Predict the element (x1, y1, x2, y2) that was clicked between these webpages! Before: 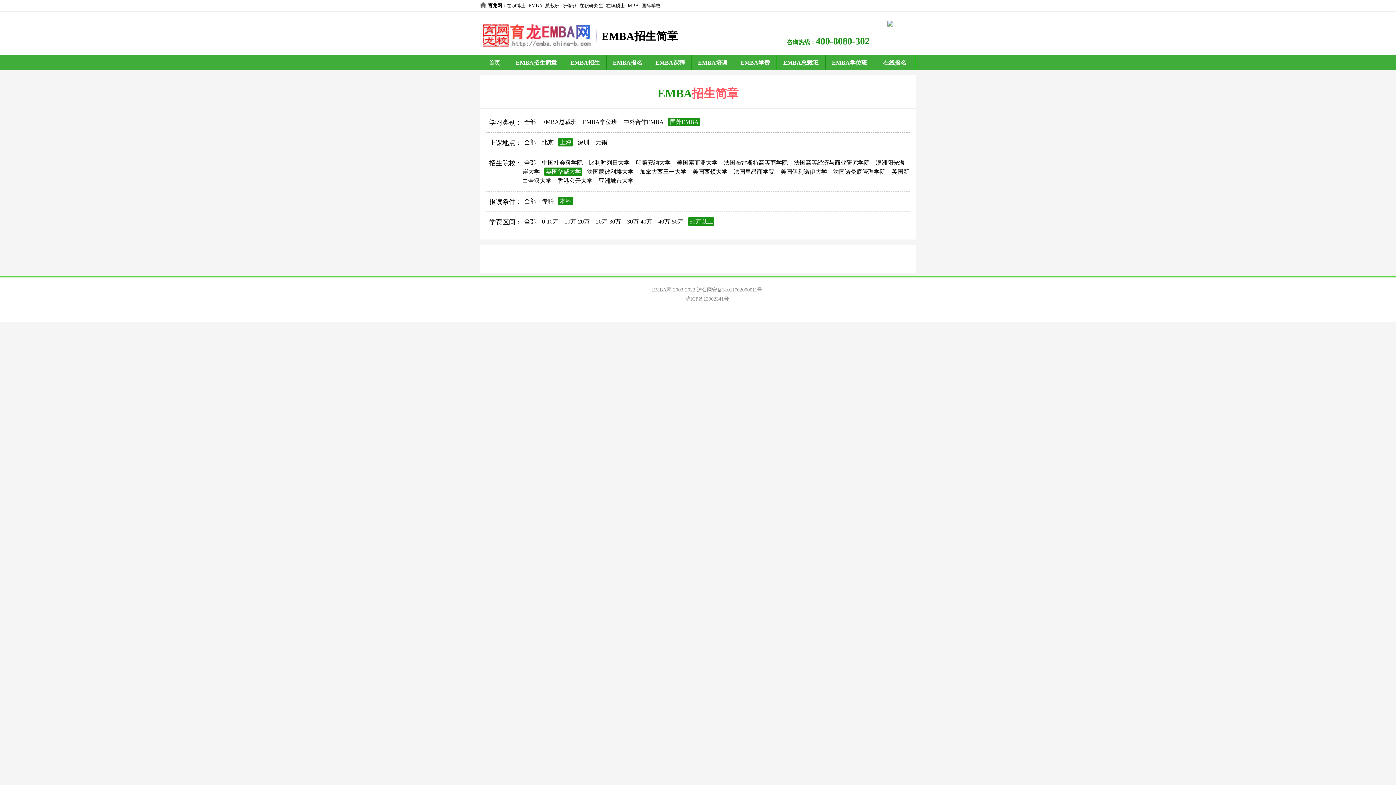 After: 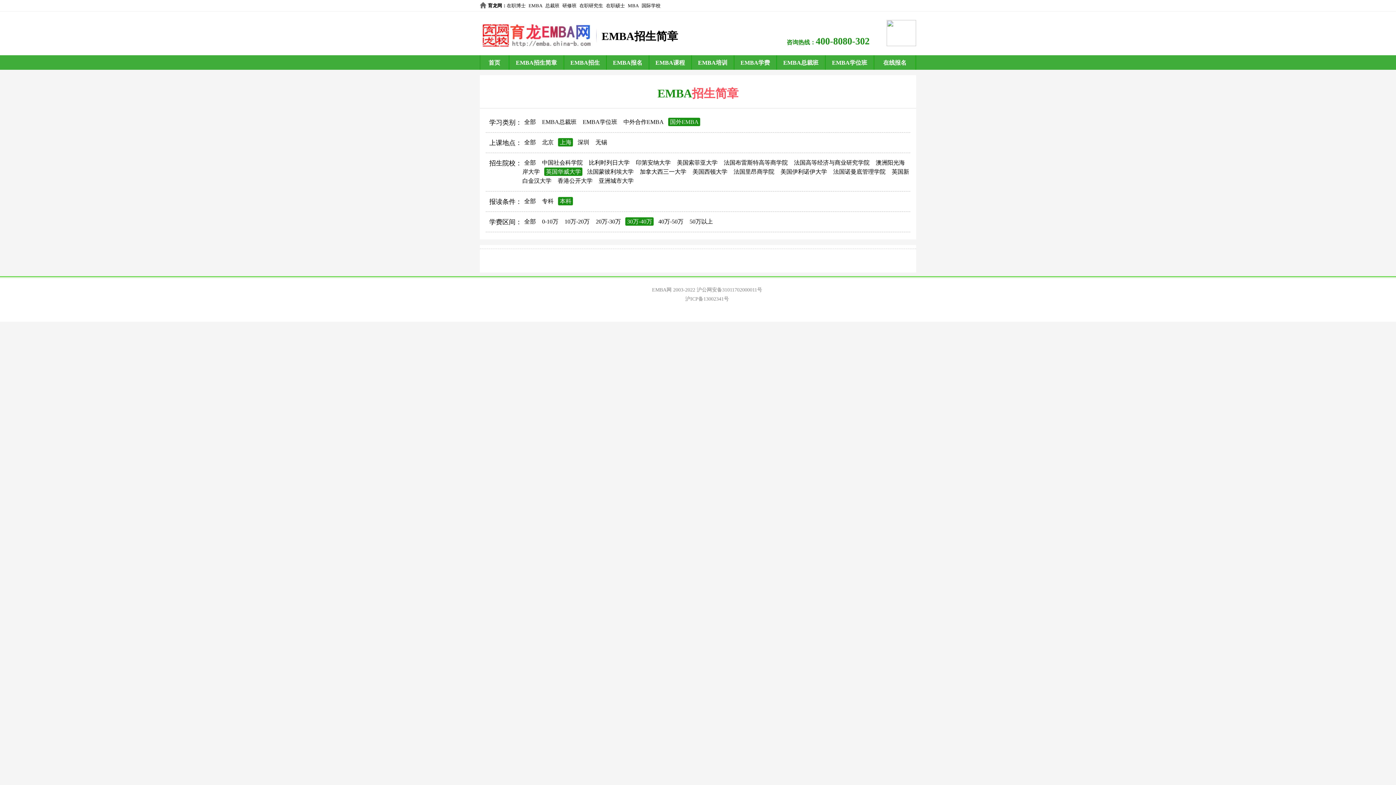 Action: label: 30万-40万 bbox: (625, 217, 653, 225)